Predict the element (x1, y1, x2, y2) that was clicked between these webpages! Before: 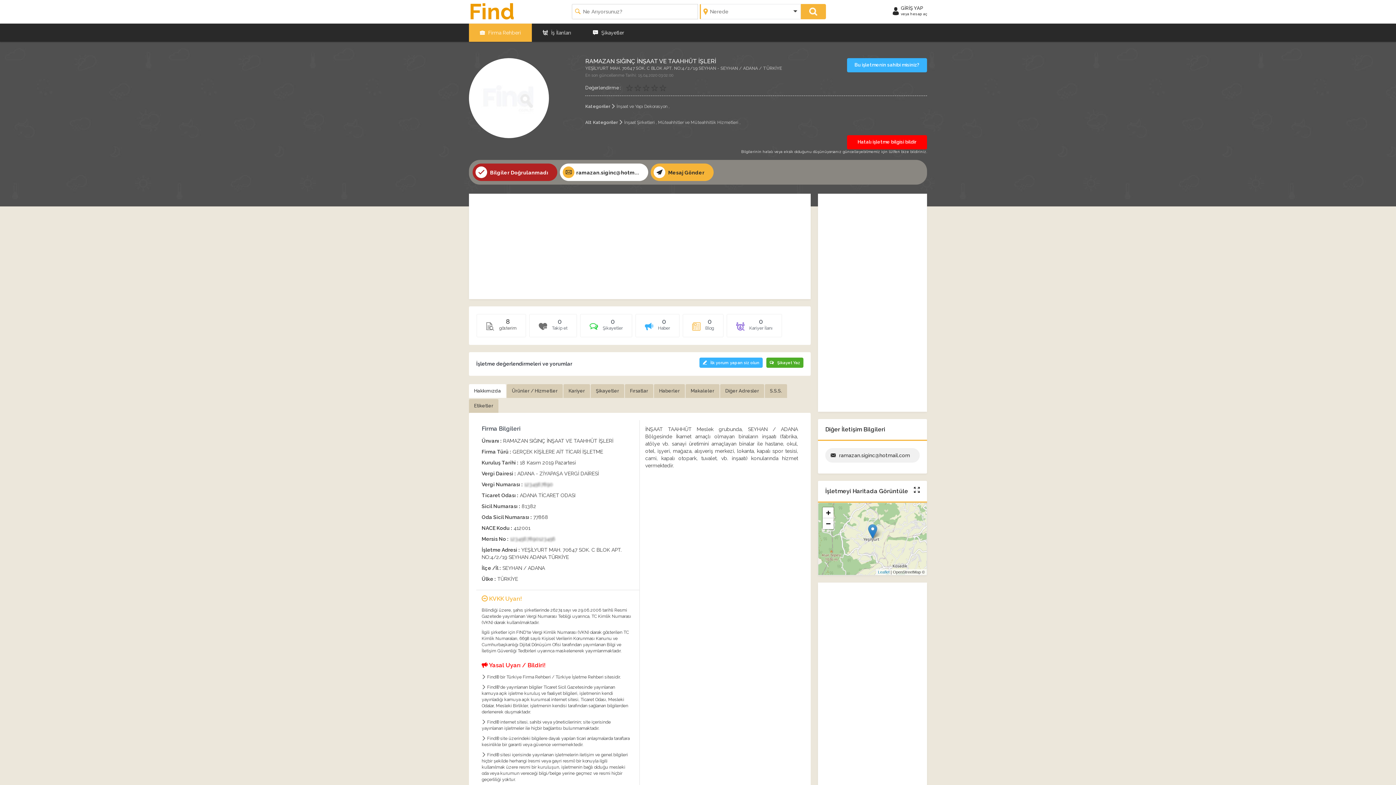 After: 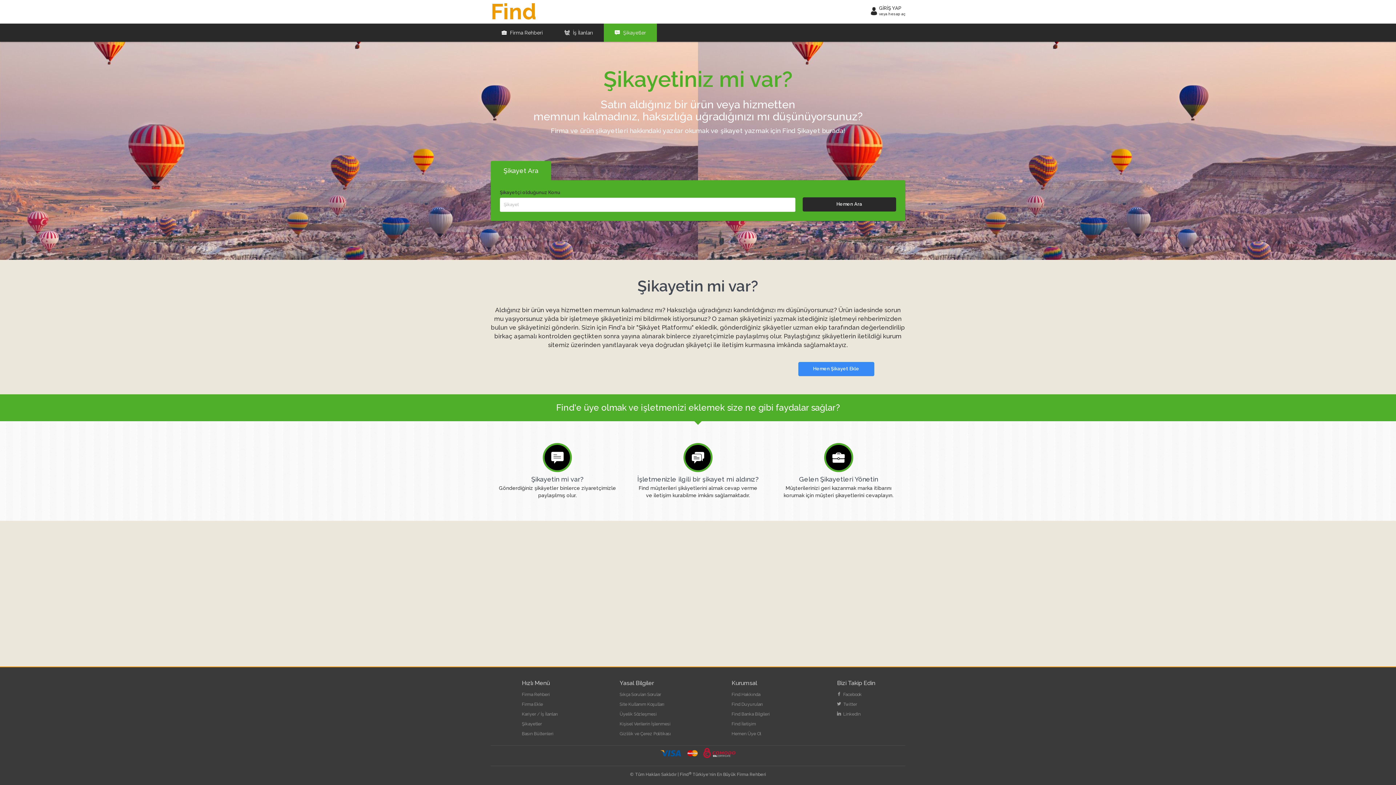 Action: label:  Şikayetler bbox: (582, 23, 635, 41)